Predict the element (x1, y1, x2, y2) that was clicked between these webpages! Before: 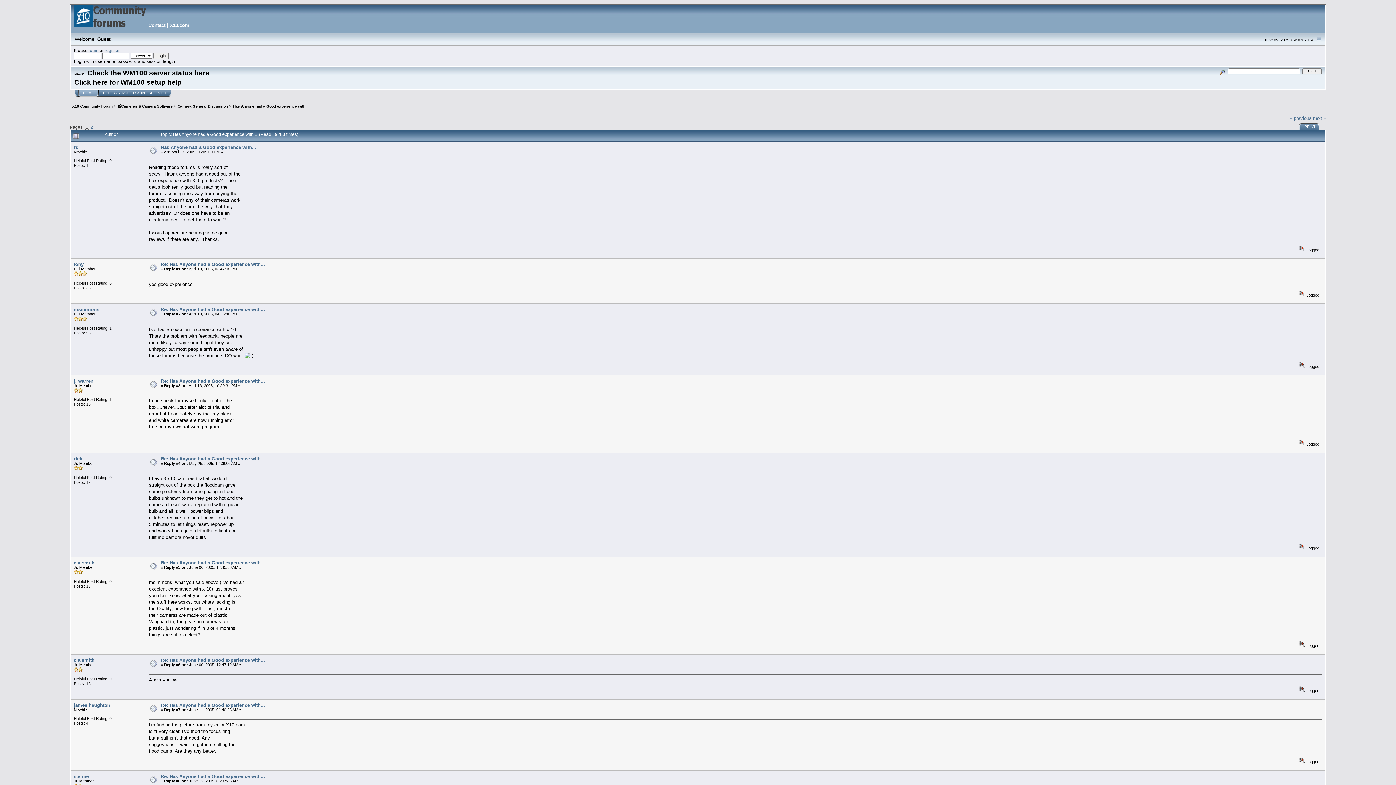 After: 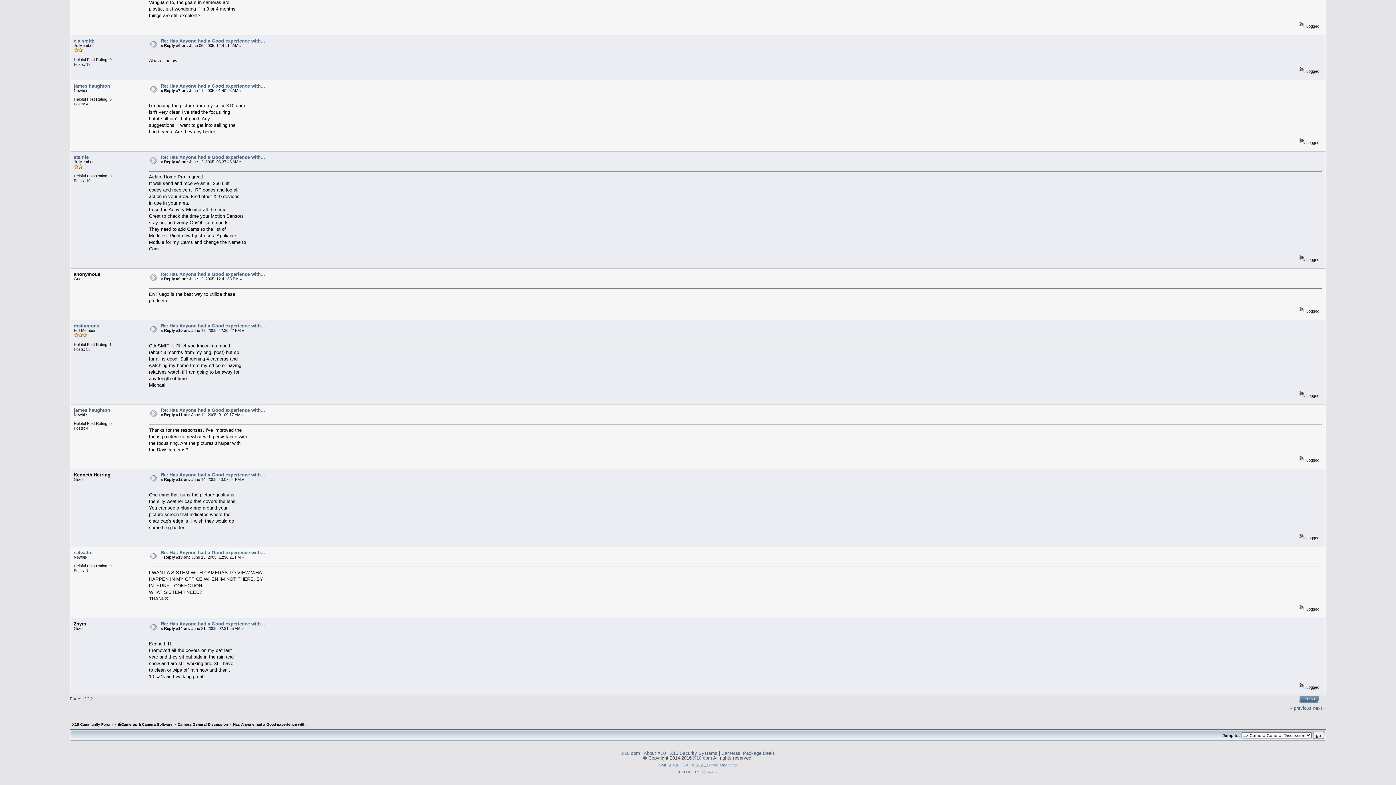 Action: bbox: (160, 774, 265, 779) label: Re: Has Anyone had a Good experience with...